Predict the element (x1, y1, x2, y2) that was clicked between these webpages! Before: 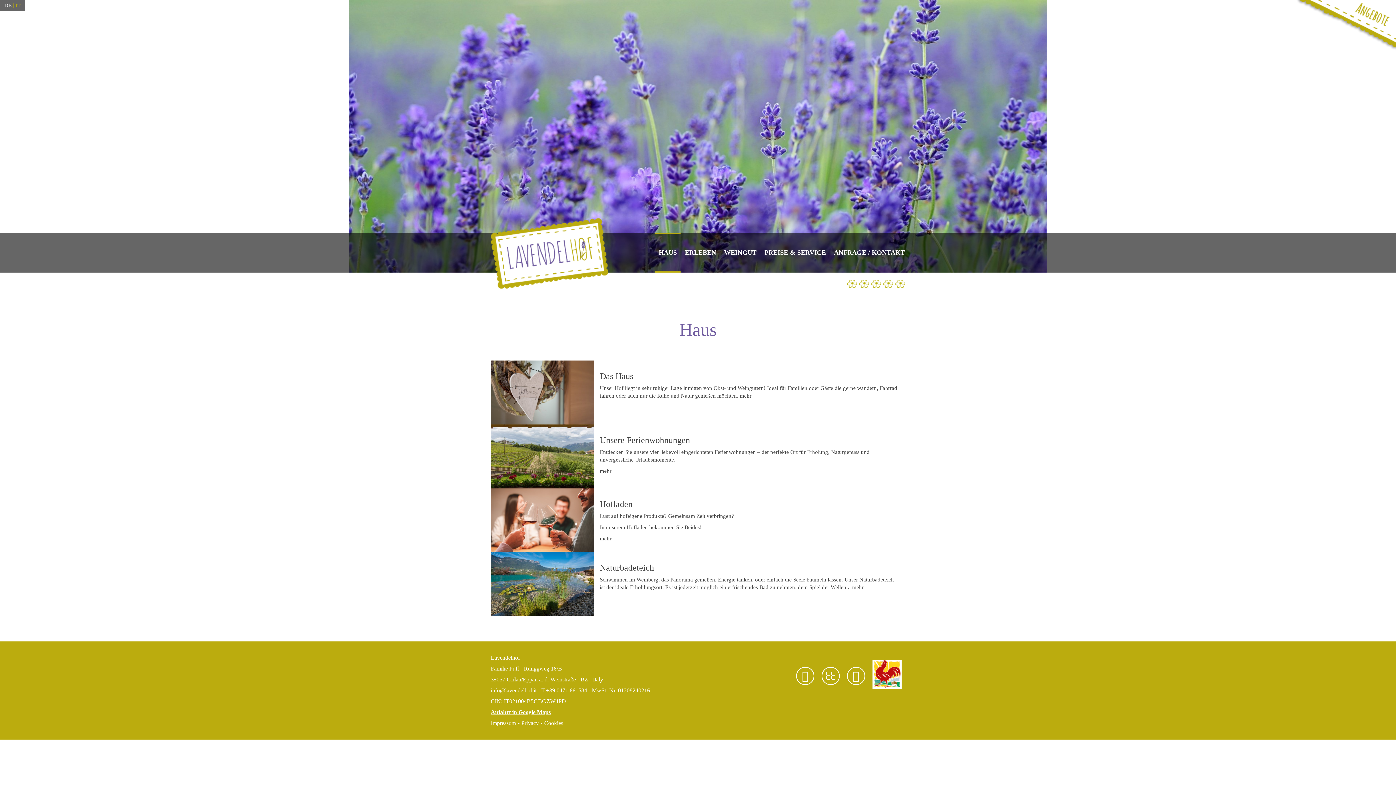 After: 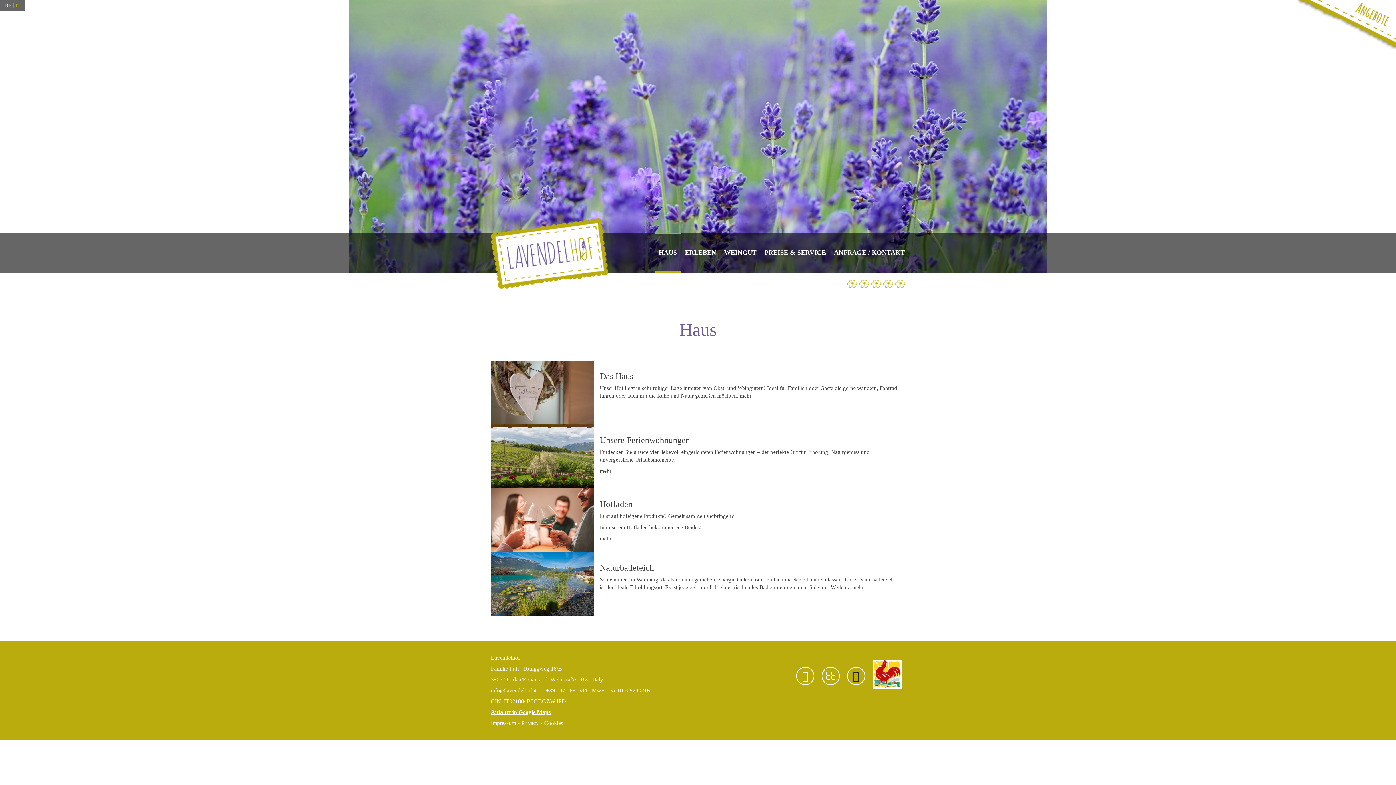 Action: bbox: (847, 667, 865, 685)